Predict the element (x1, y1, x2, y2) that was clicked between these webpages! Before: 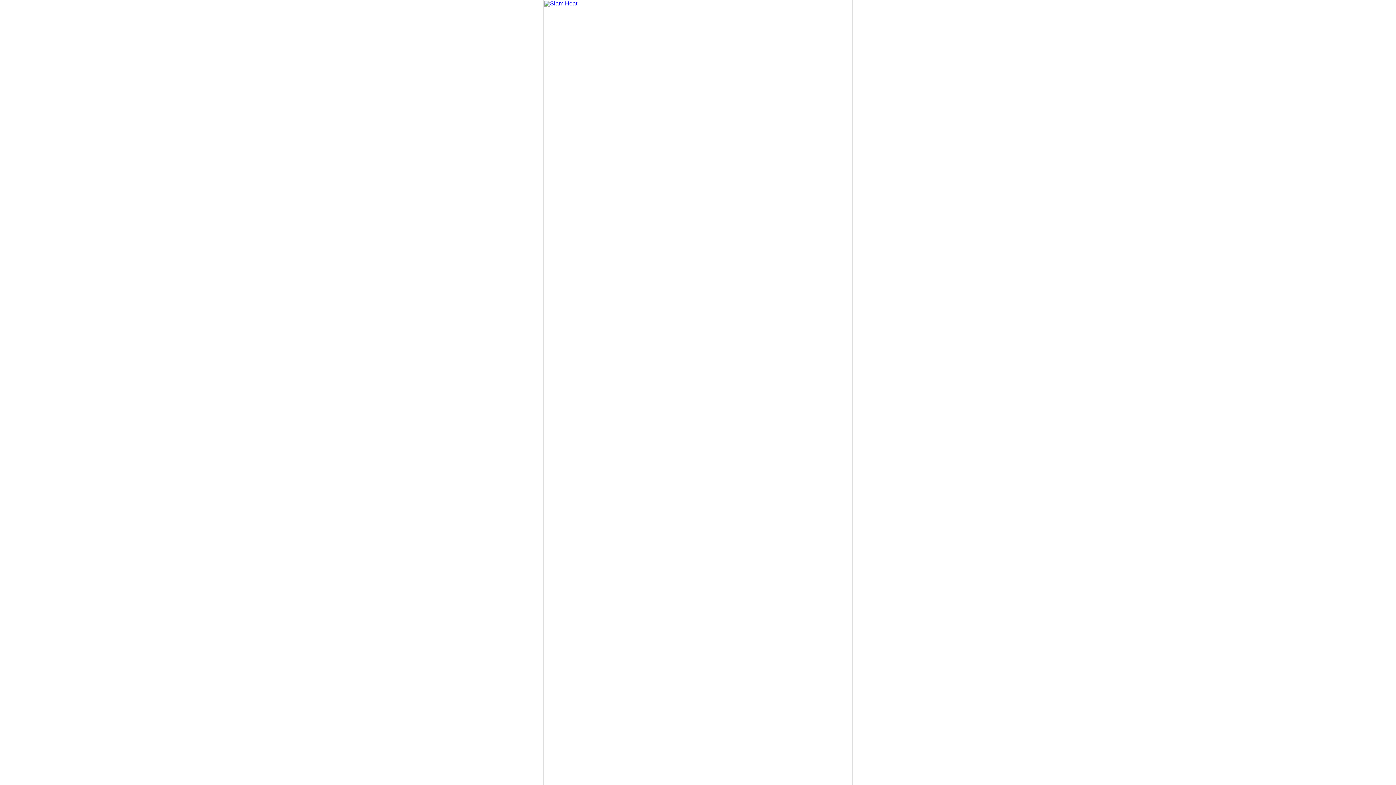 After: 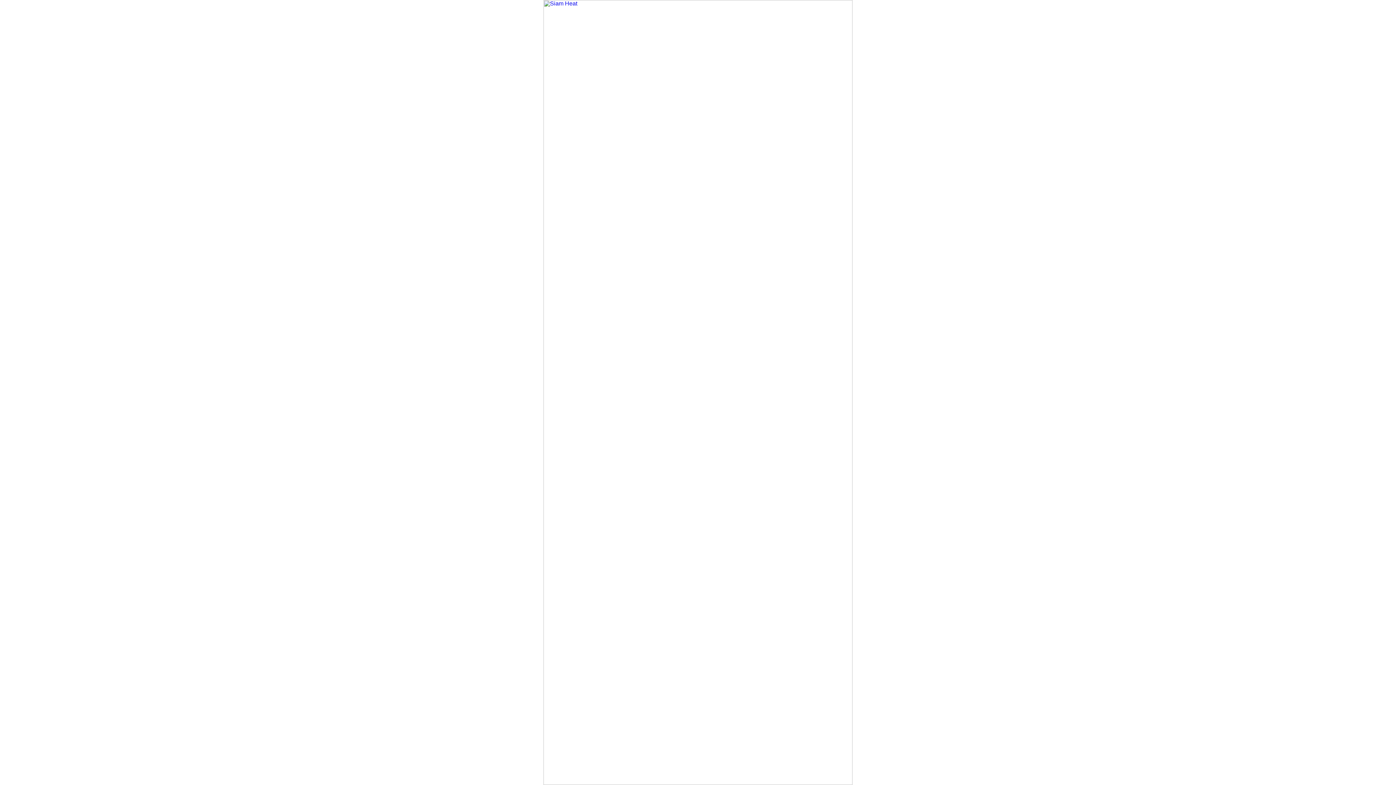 Action: bbox: (543, 780, 852, 786)